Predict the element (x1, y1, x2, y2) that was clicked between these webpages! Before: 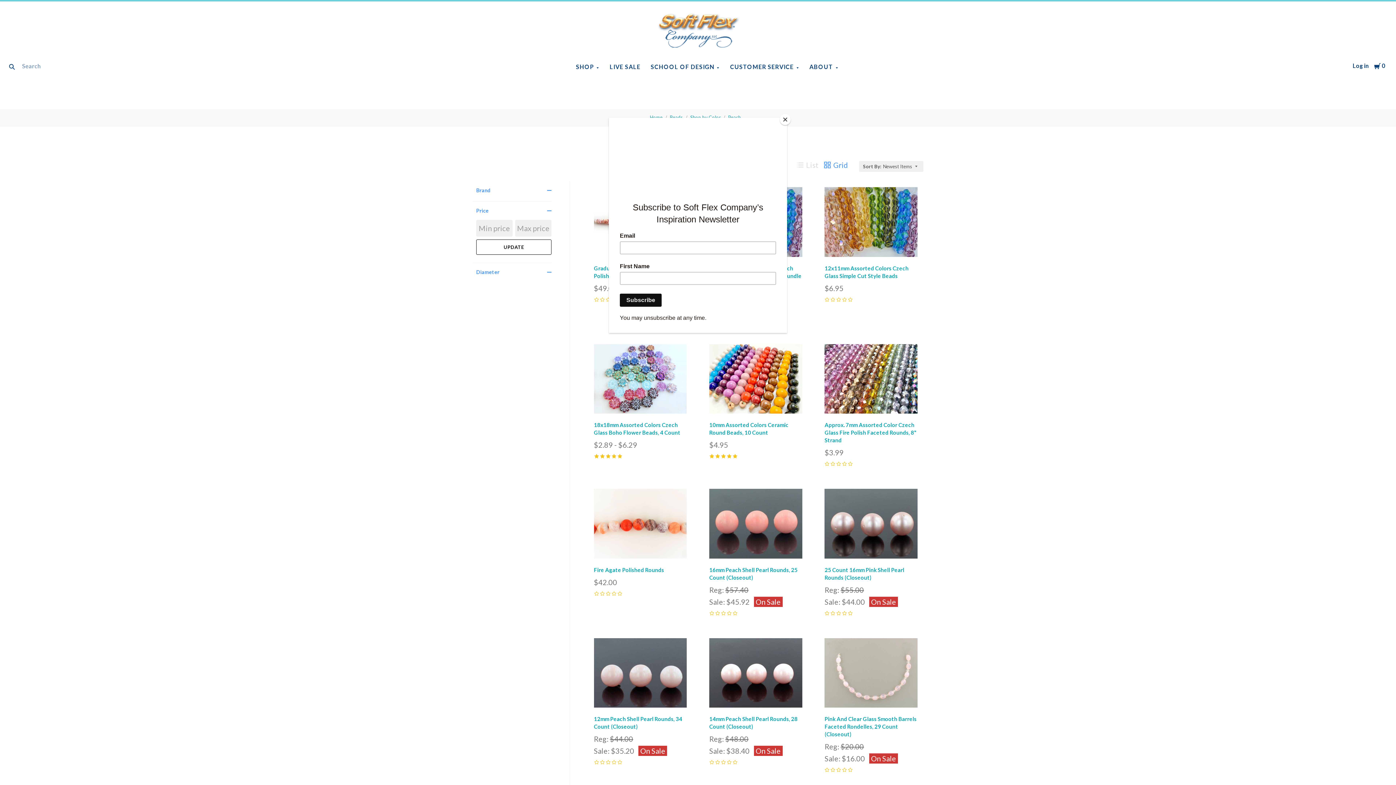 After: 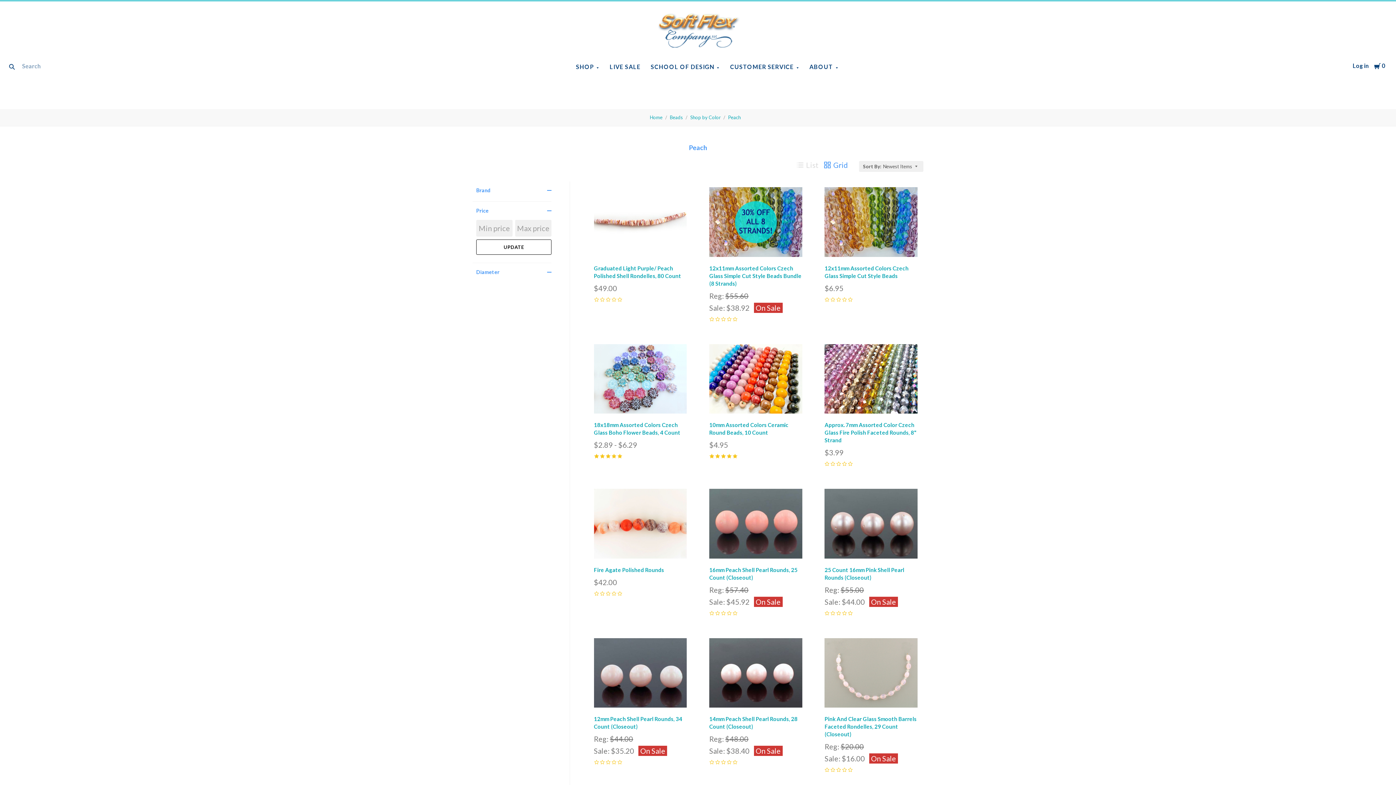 Action: label: Close bbox: (780, 114, 790, 125)